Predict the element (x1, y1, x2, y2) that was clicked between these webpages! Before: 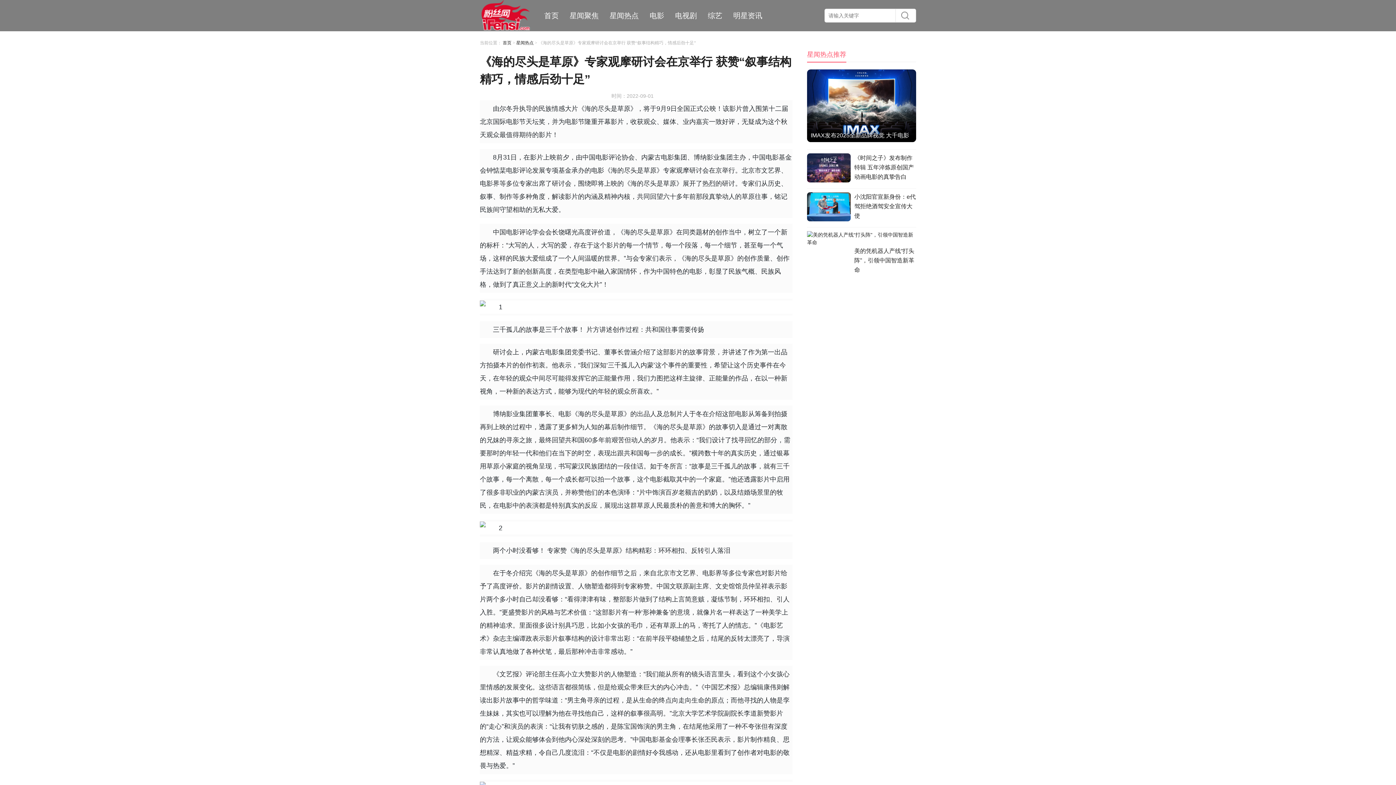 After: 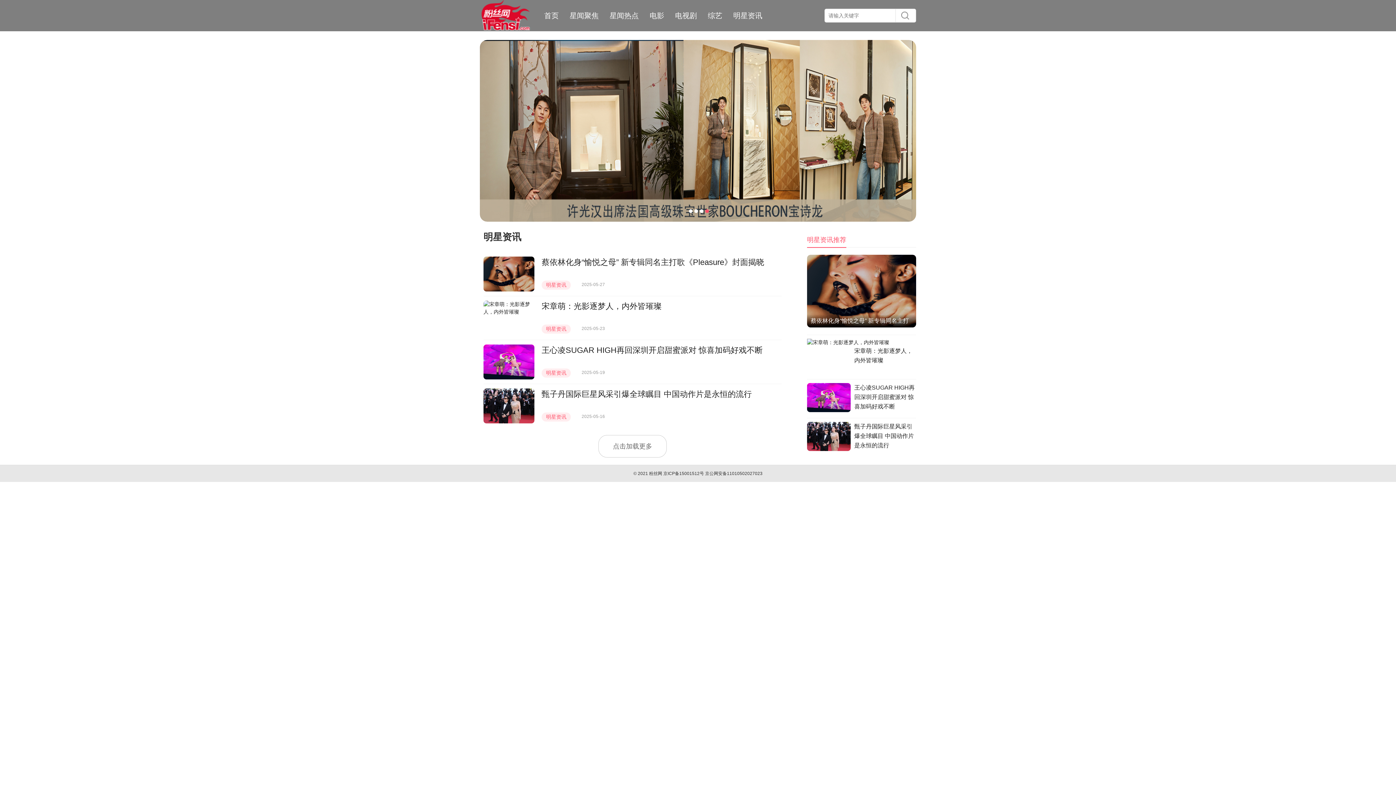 Action: bbox: (728, 0, 768, 31) label: 明星资讯